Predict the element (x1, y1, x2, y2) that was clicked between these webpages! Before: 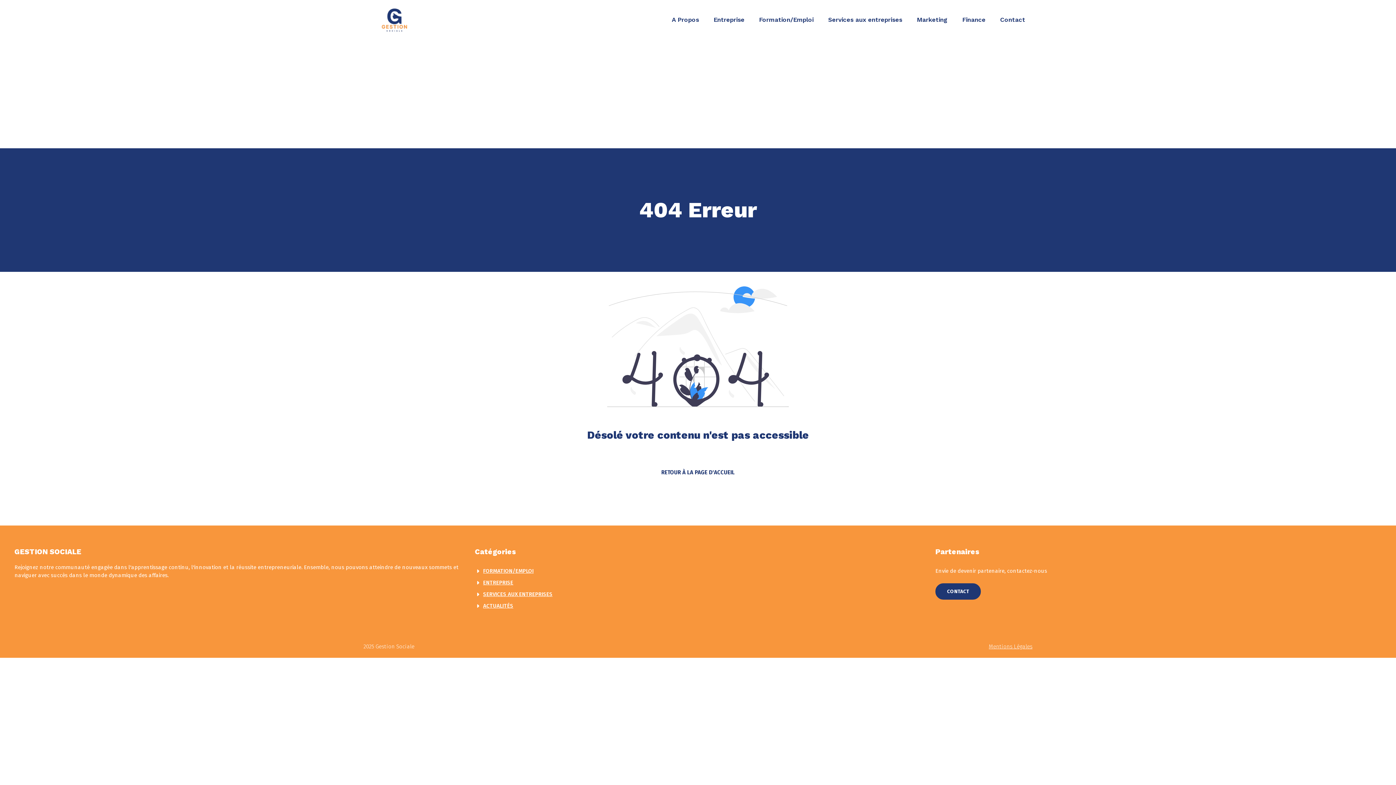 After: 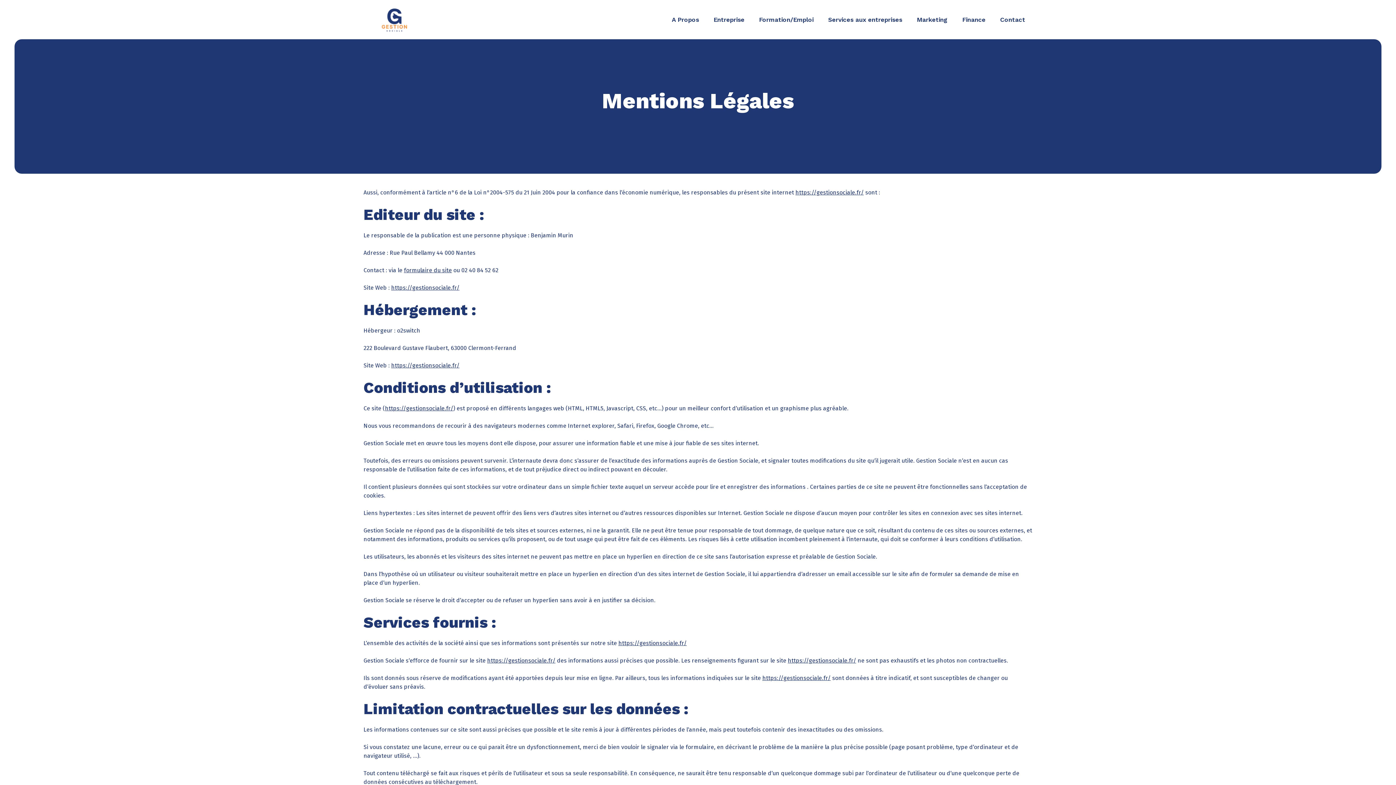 Action: bbox: (989, 643, 1032, 650) label: Mentions Légales